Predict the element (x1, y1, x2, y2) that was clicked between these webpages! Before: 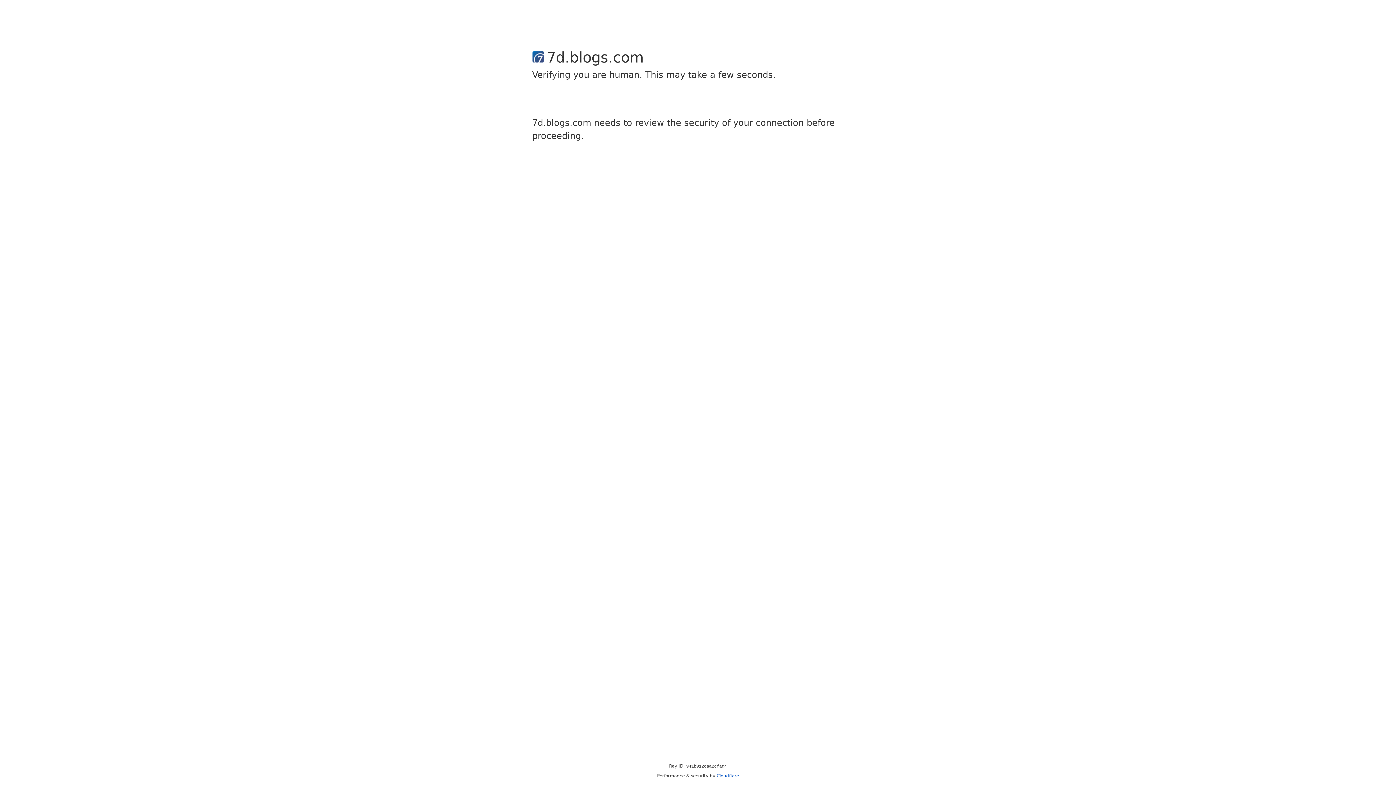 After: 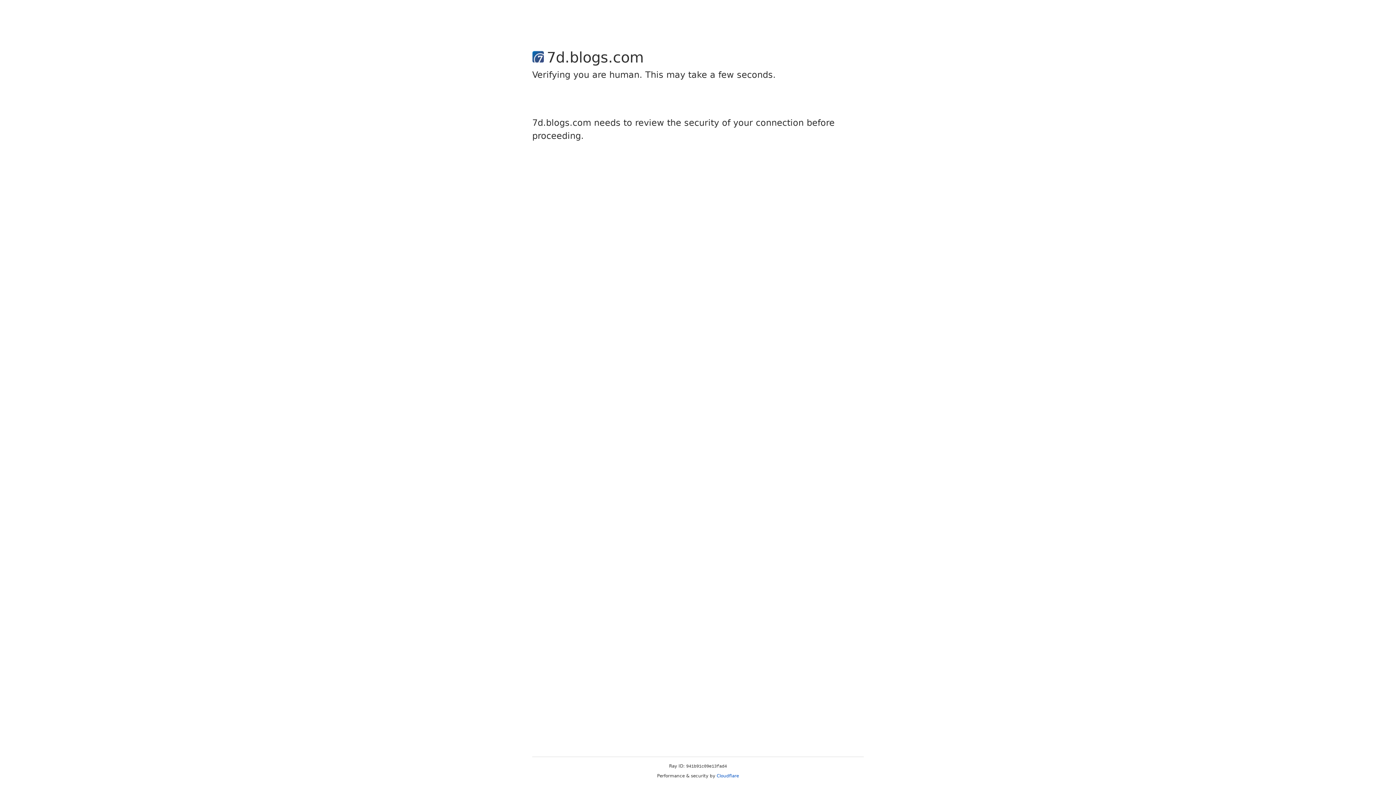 Action: bbox: (716, 773, 739, 778) label: Cloudflare